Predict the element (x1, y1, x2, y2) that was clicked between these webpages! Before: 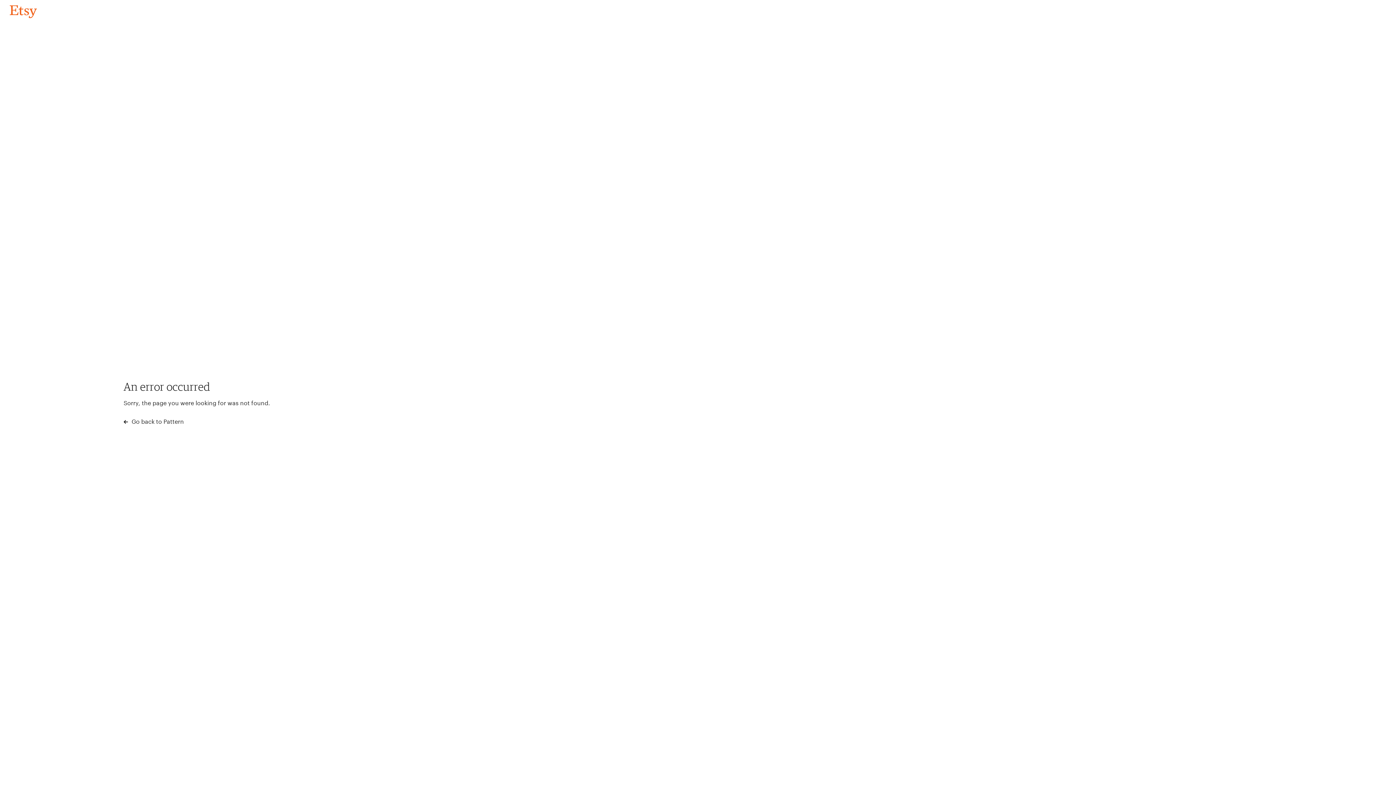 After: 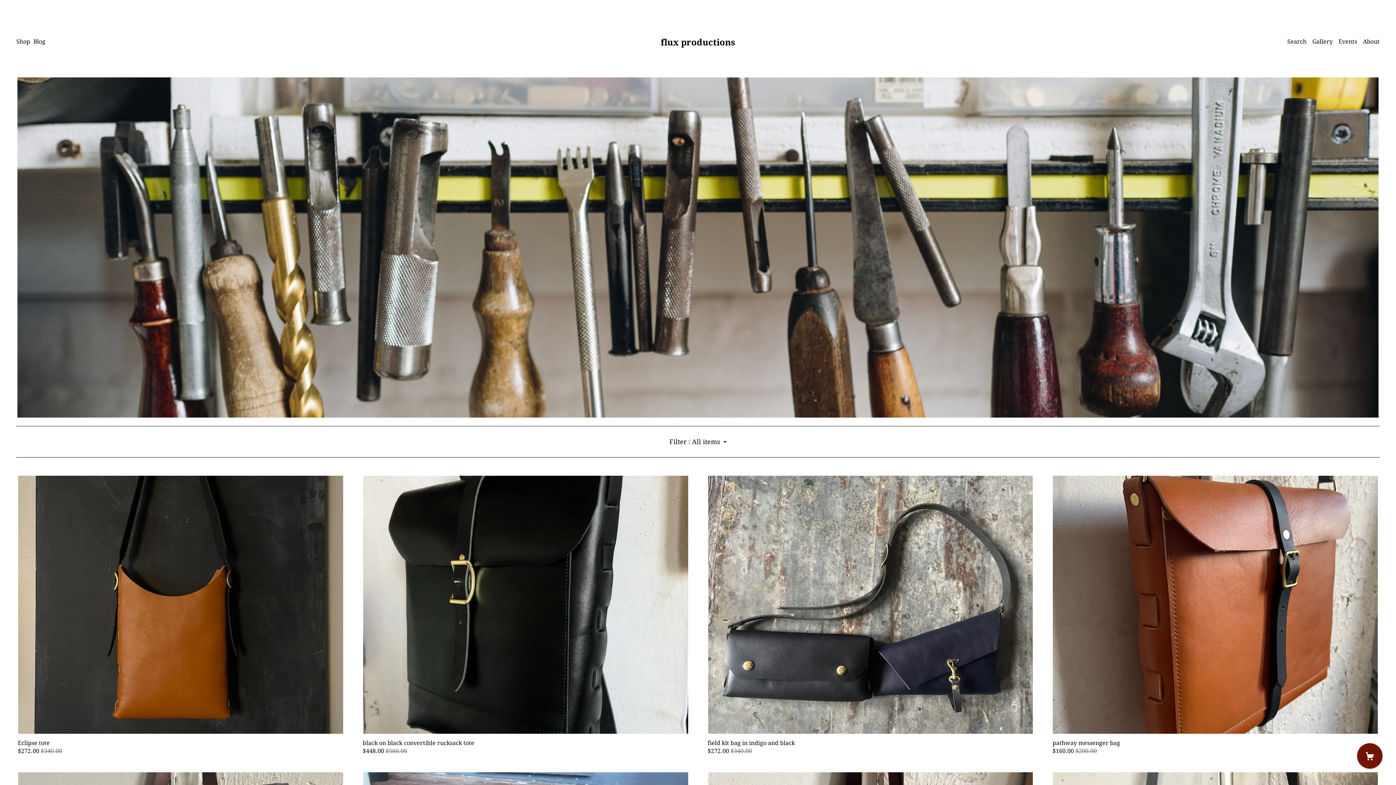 Action: bbox: (4, 3, 42, 18) label: Go back to Pattern